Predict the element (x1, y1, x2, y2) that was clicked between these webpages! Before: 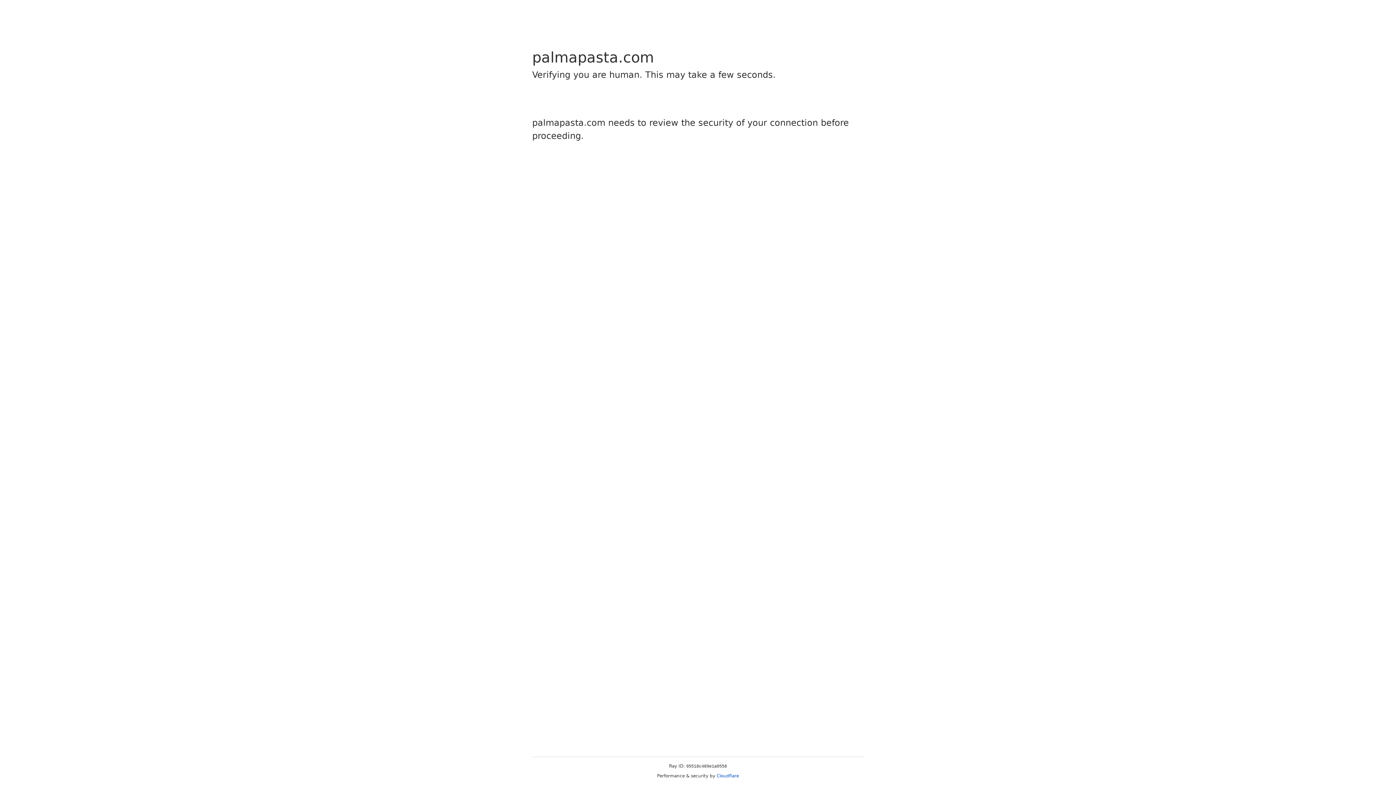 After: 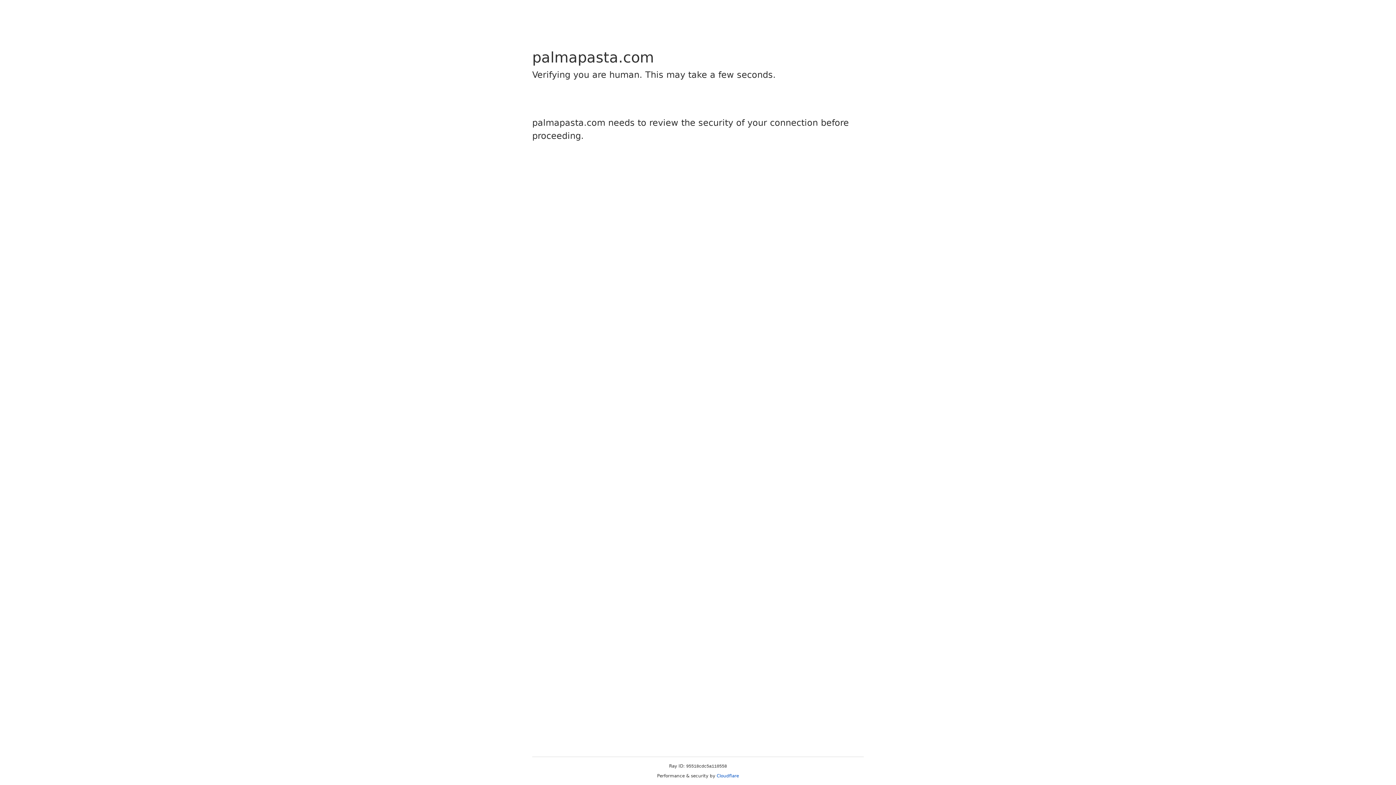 Action: bbox: (716, 773, 739, 778) label: Cloudflare